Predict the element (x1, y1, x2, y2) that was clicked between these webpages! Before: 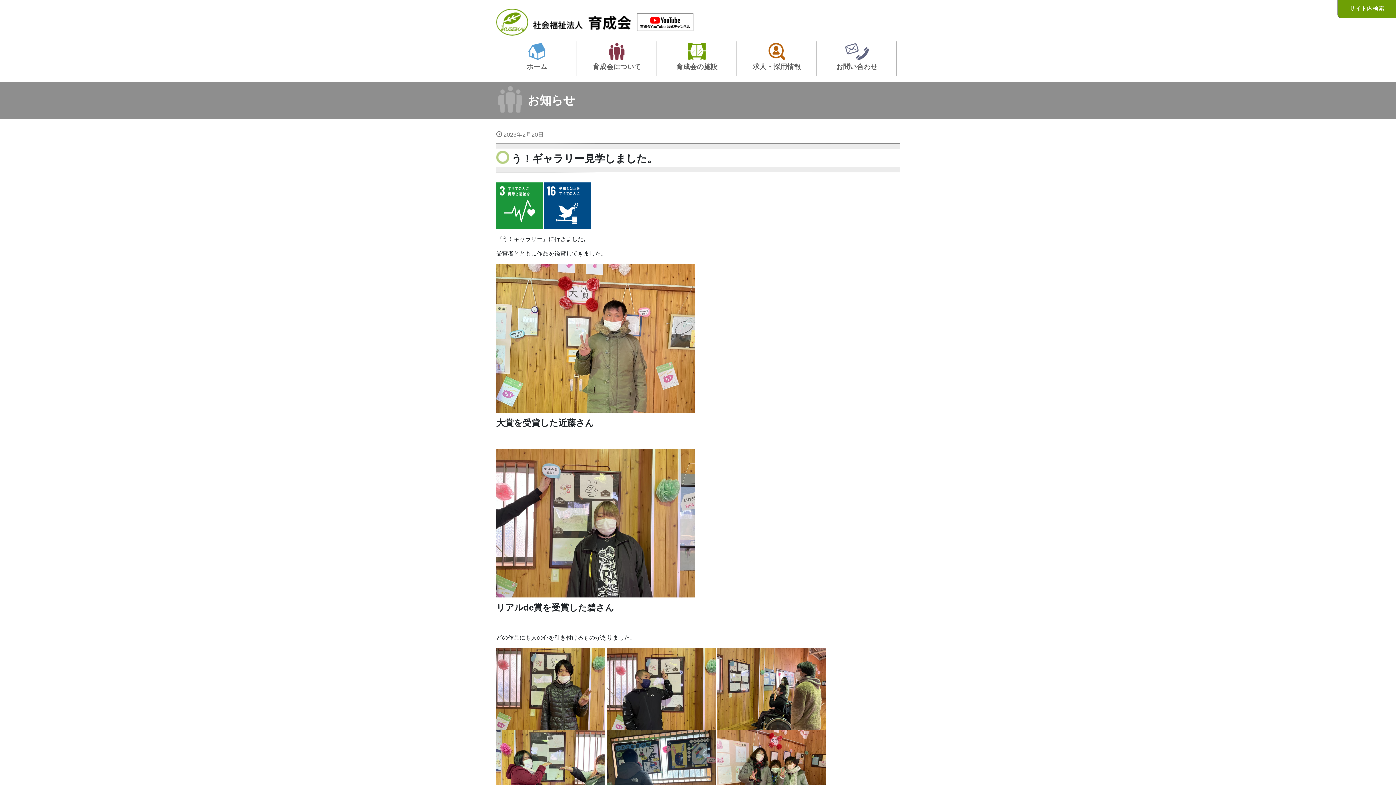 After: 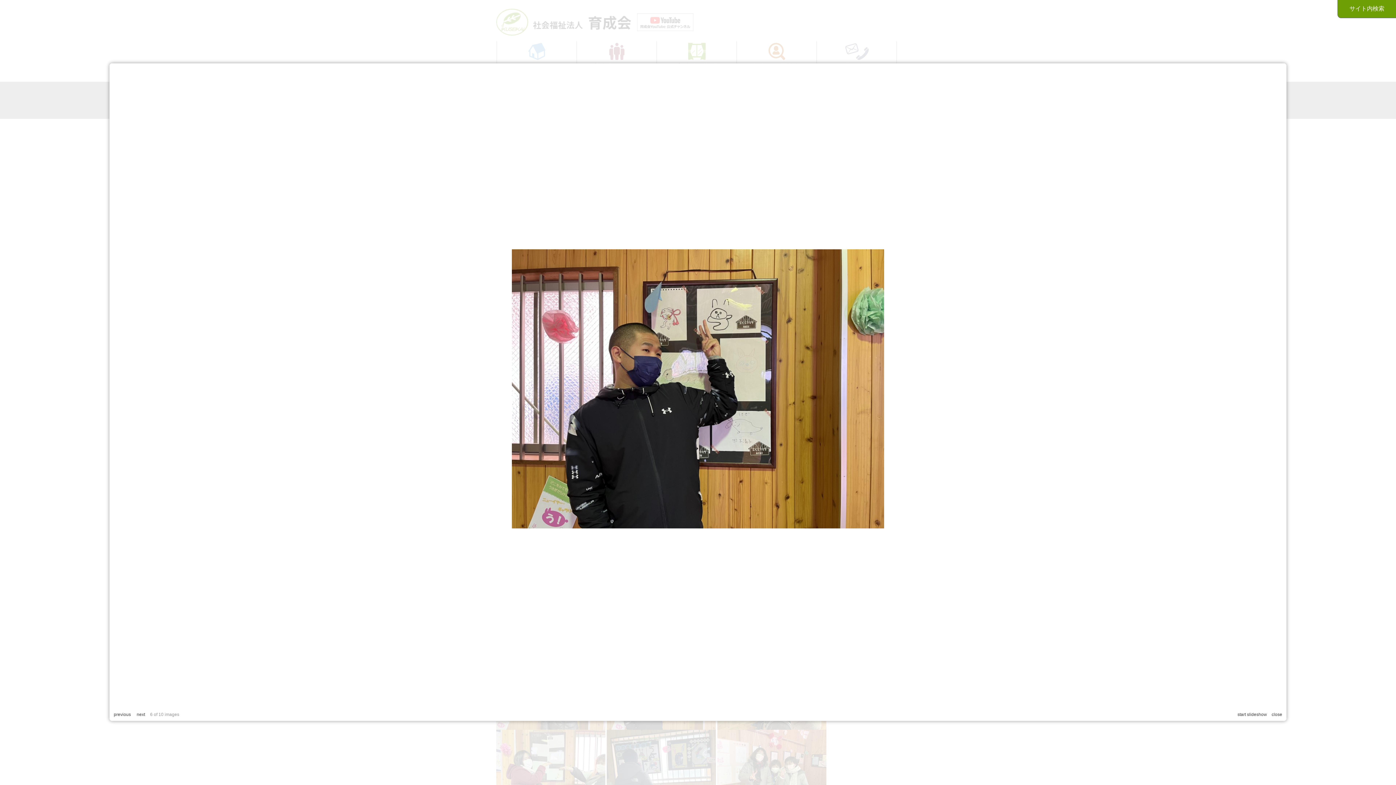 Action: bbox: (606, 685, 716, 691)